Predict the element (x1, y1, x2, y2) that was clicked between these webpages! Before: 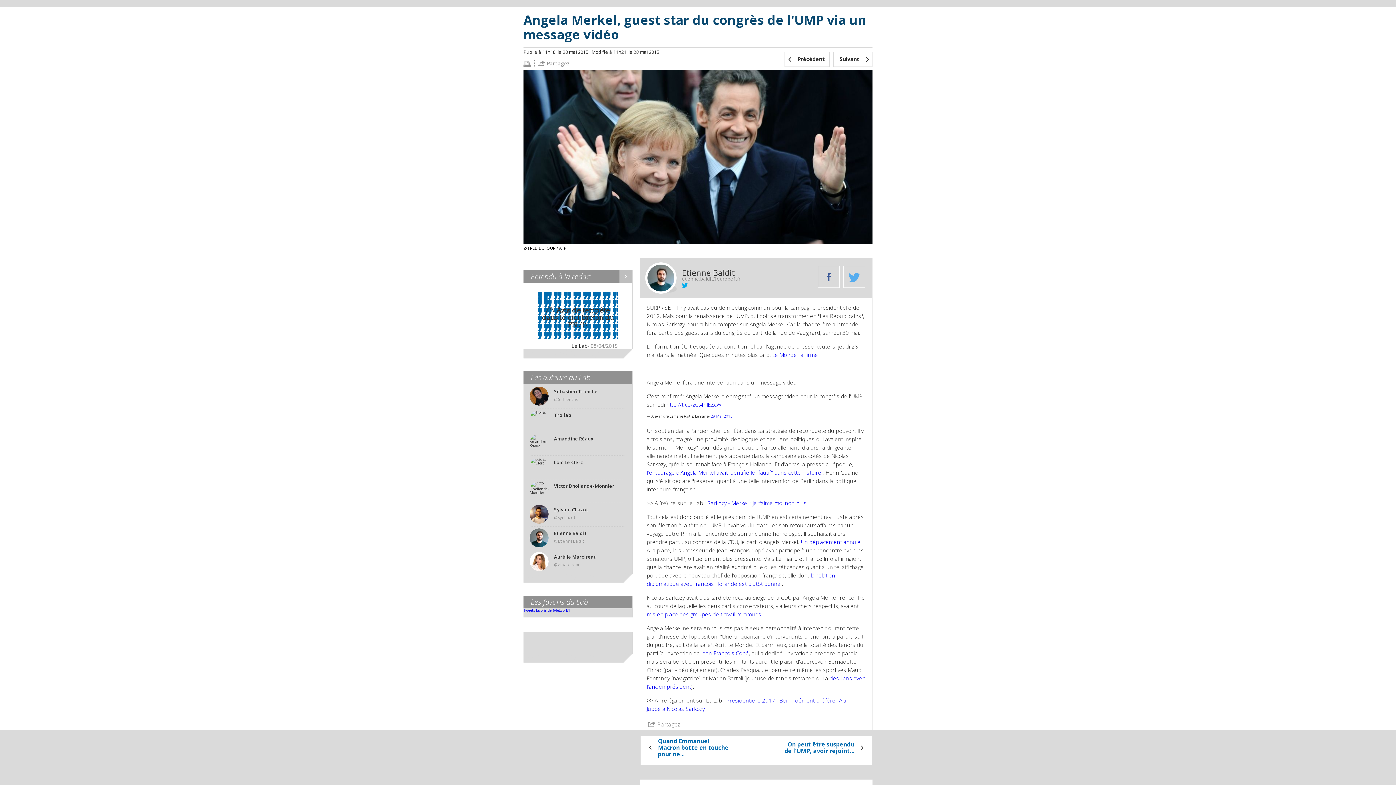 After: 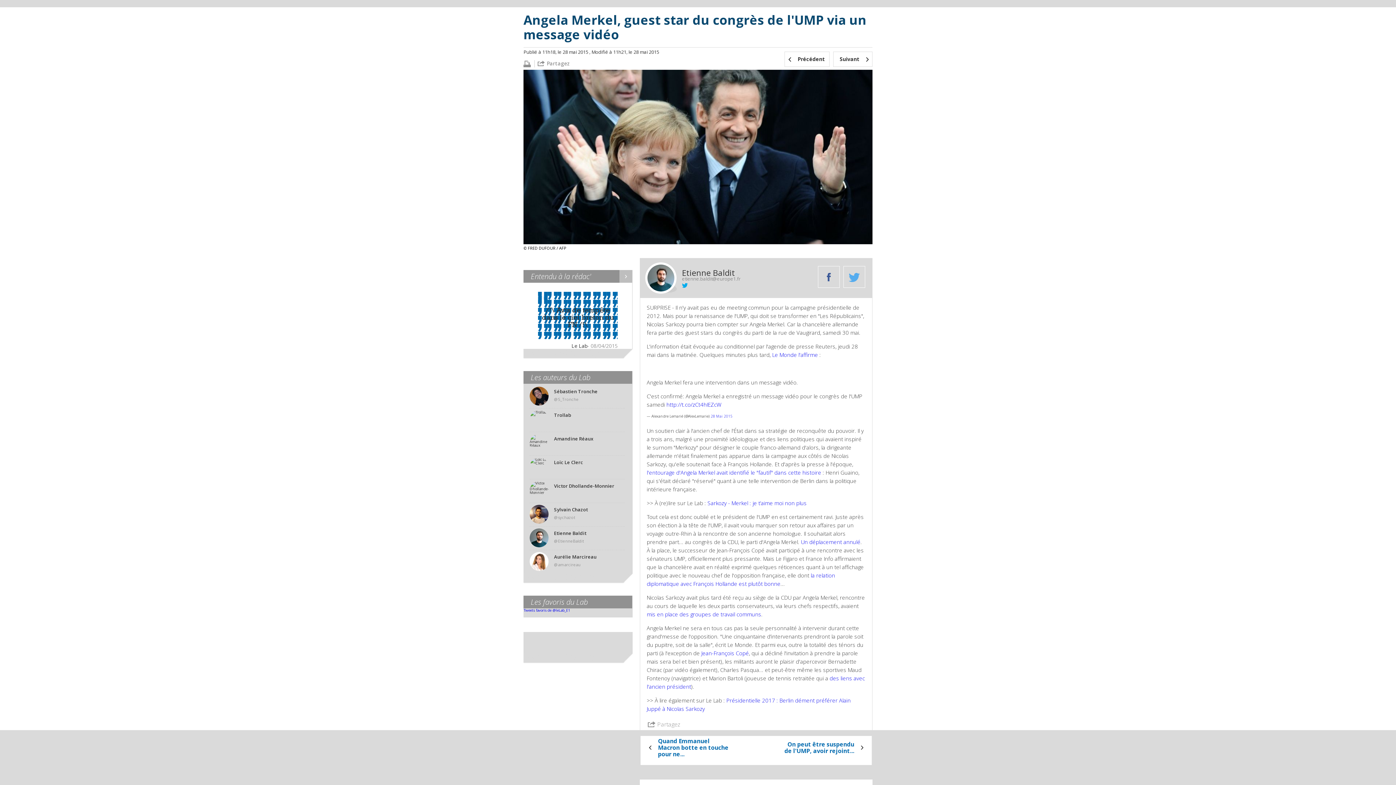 Action: bbox: (772, 351, 818, 358) label: Le Monde l'affirme